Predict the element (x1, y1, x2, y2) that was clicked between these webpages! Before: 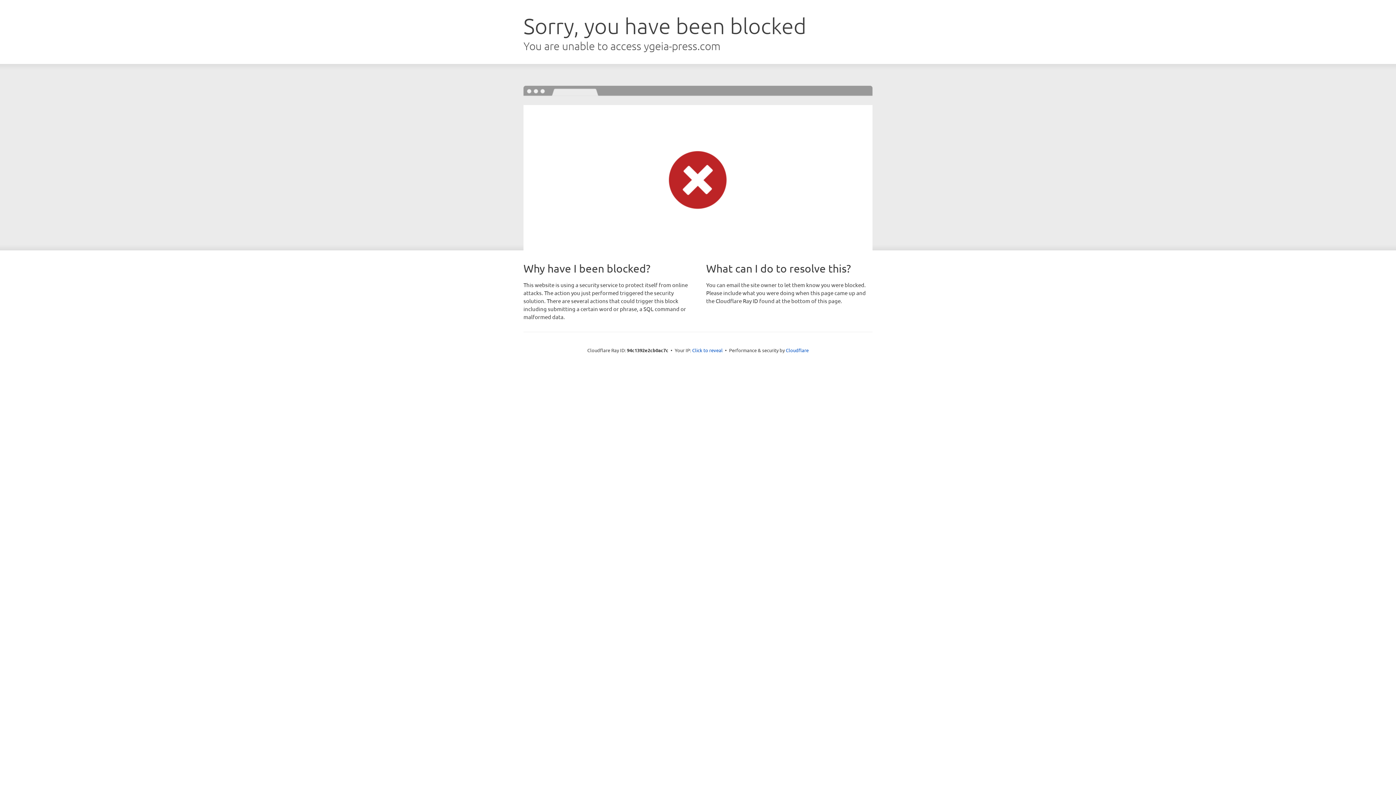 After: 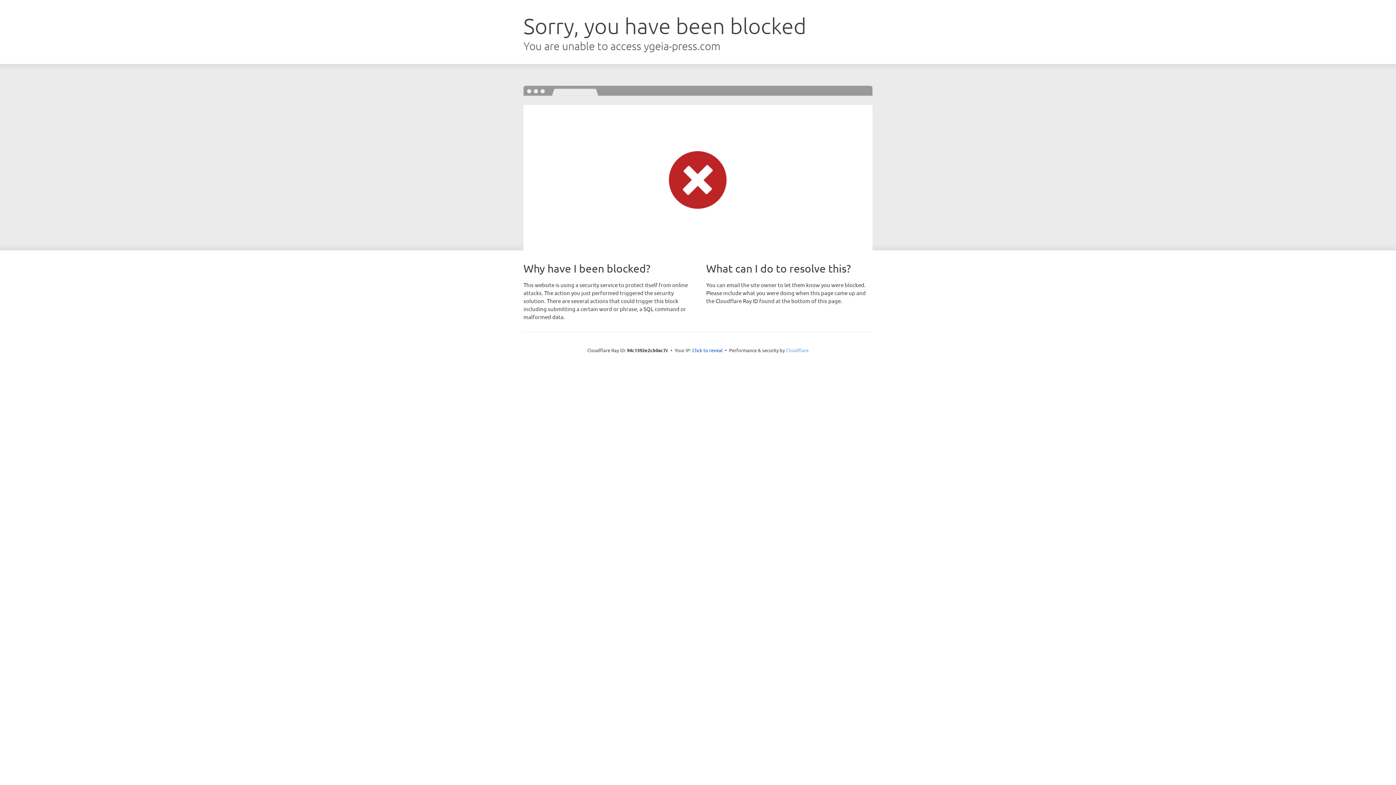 Action: bbox: (786, 347, 808, 353) label: Cloudflare